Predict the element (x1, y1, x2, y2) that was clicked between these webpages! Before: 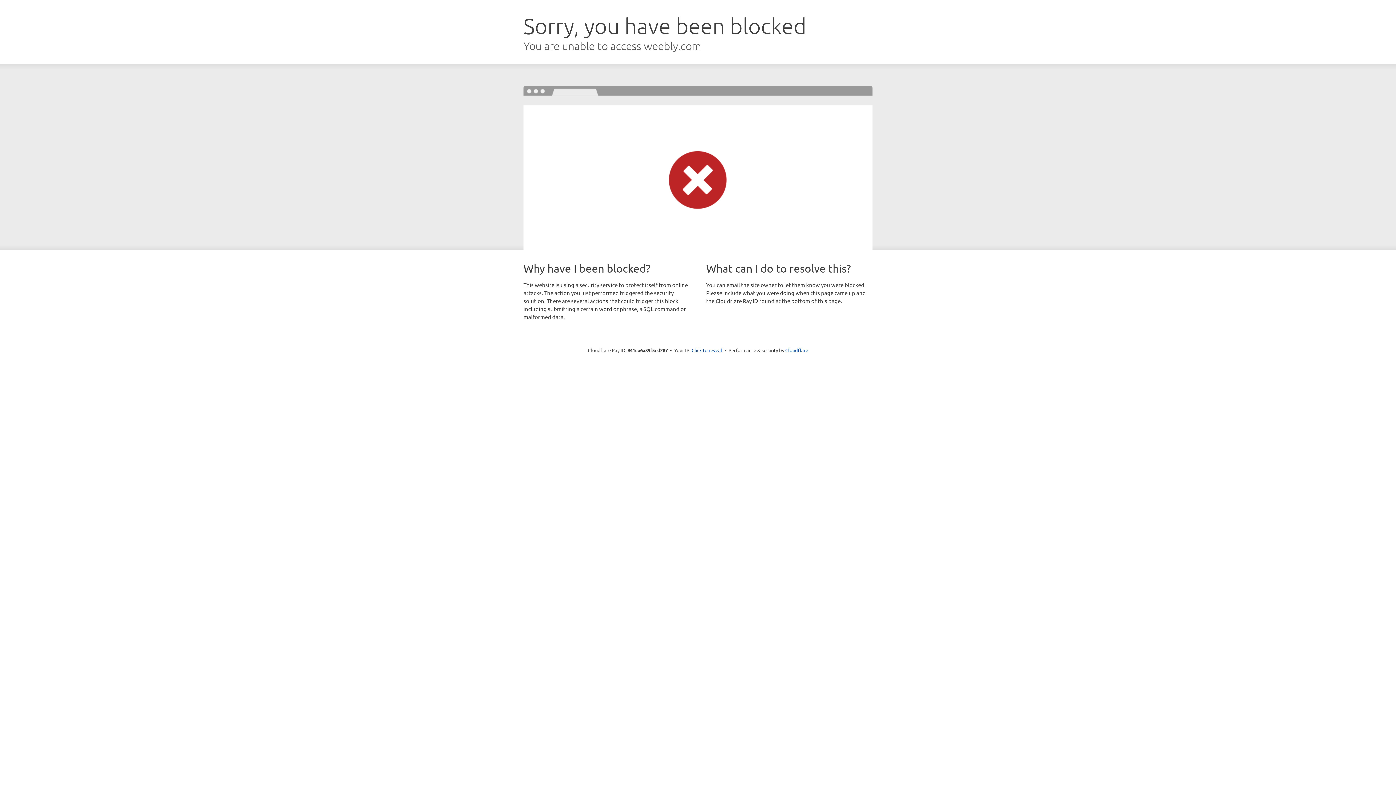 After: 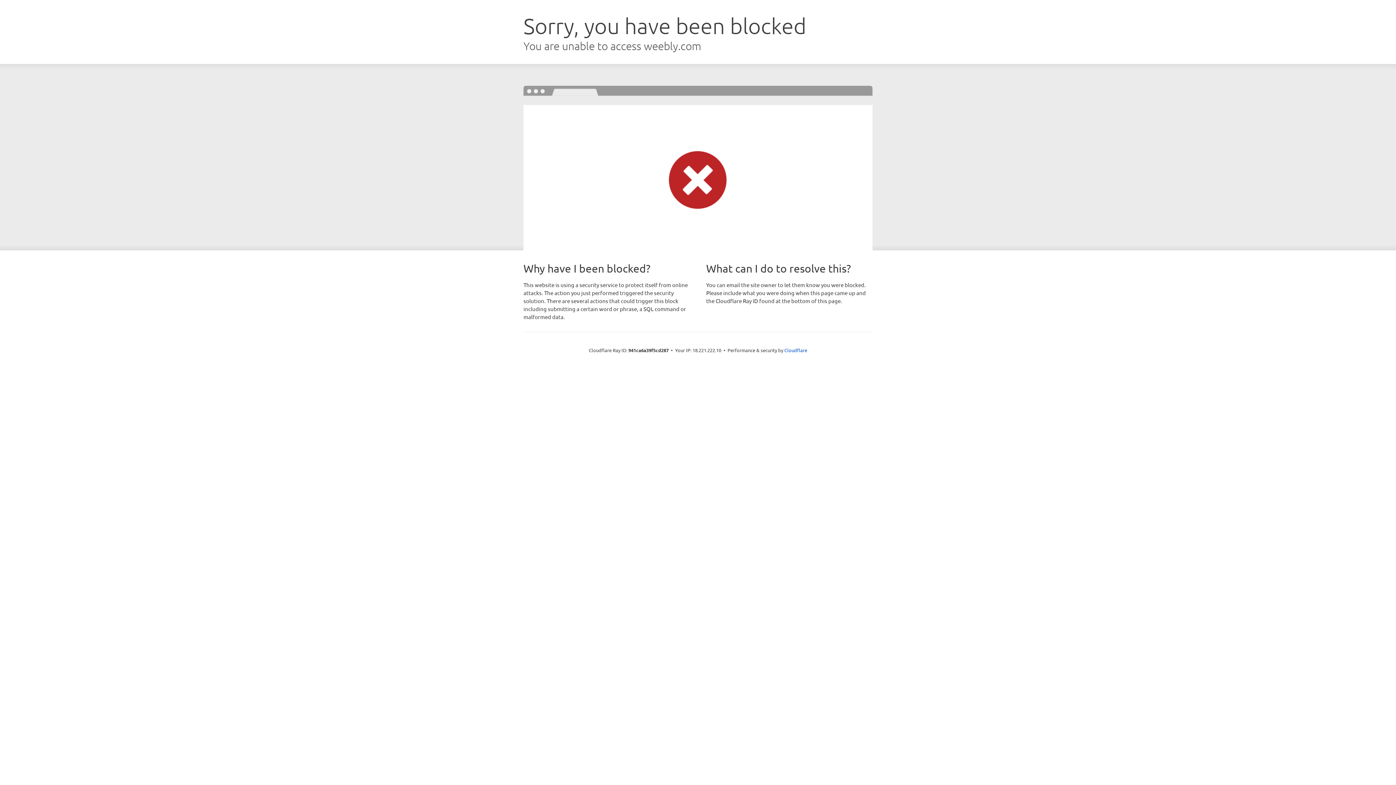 Action: label: Click to reveal bbox: (691, 346, 722, 353)